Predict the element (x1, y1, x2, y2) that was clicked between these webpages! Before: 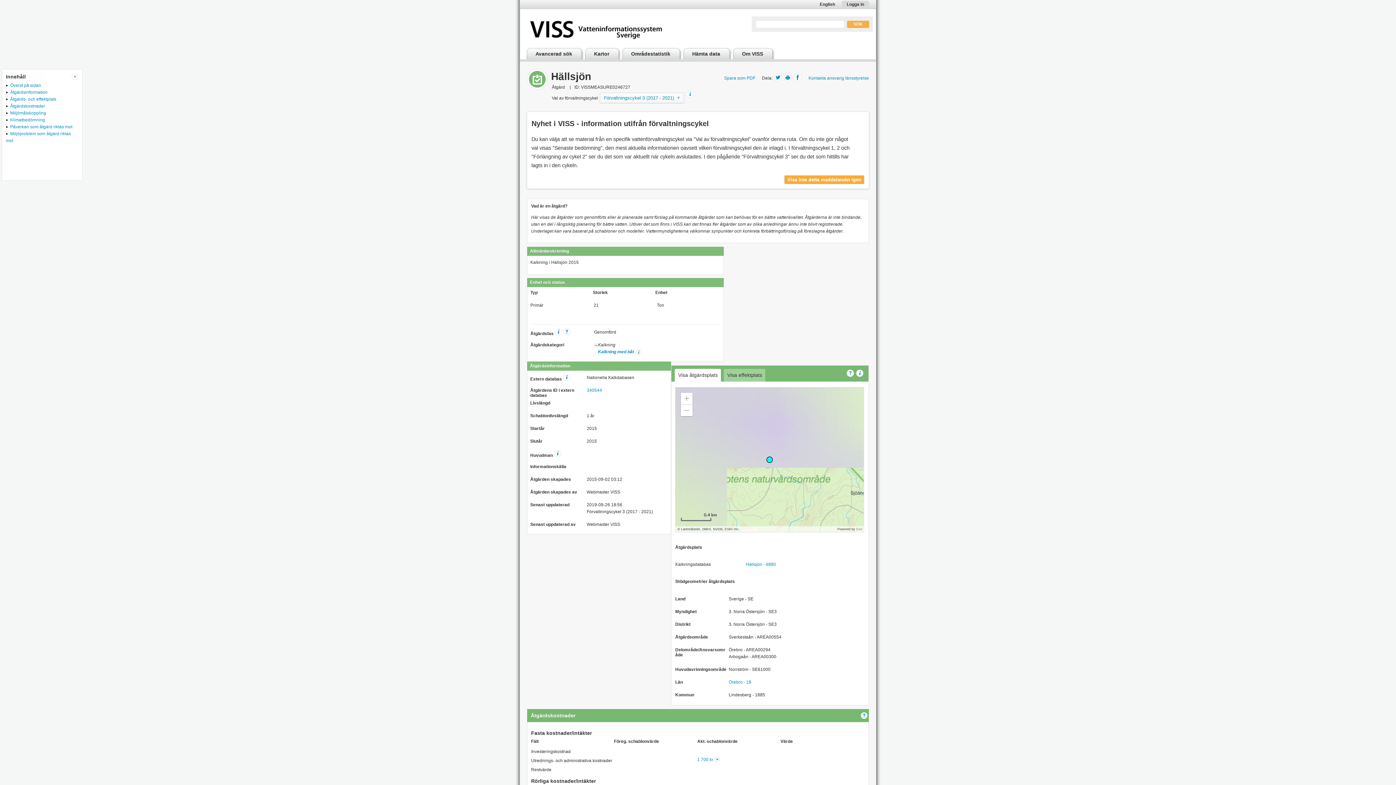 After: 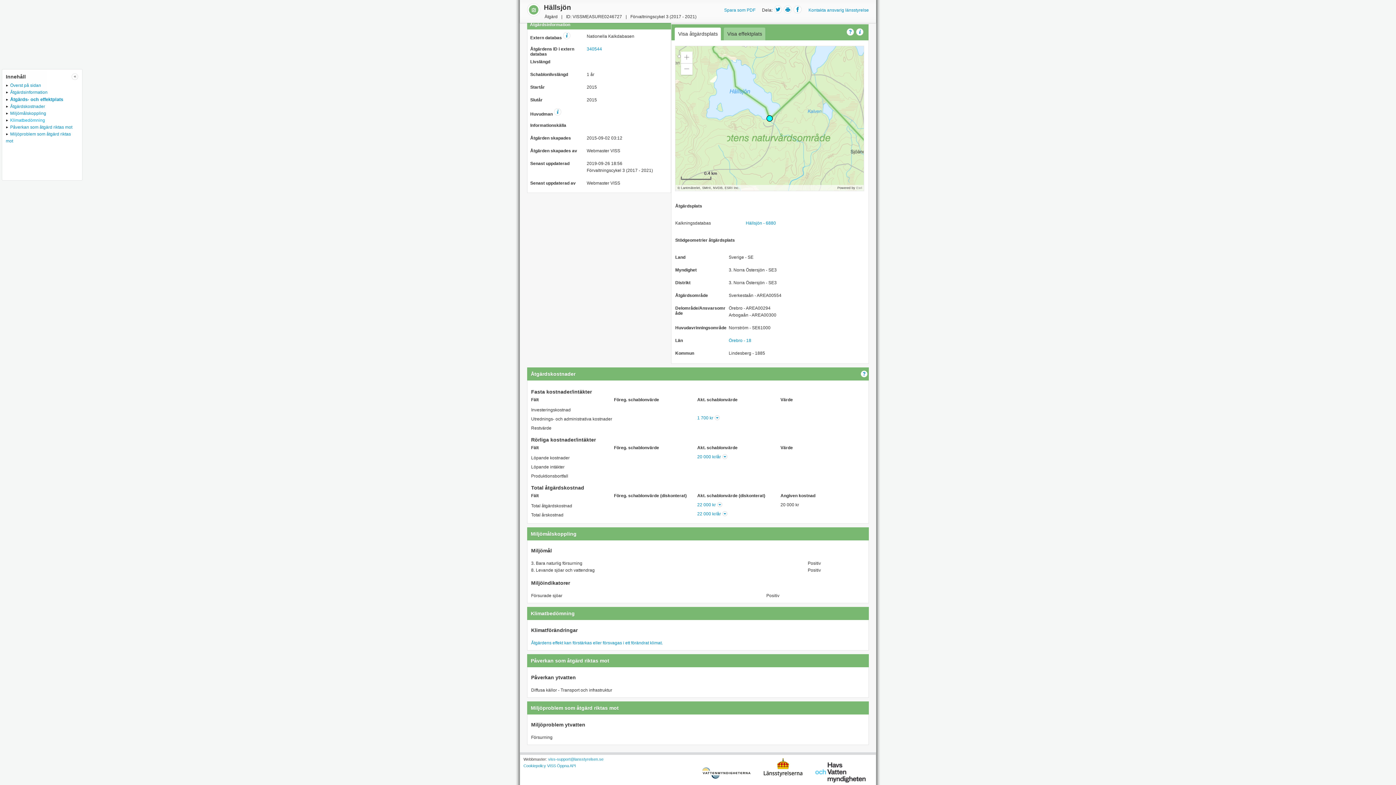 Action: bbox: (5, 117, 45, 122) label: Klimatbedömning